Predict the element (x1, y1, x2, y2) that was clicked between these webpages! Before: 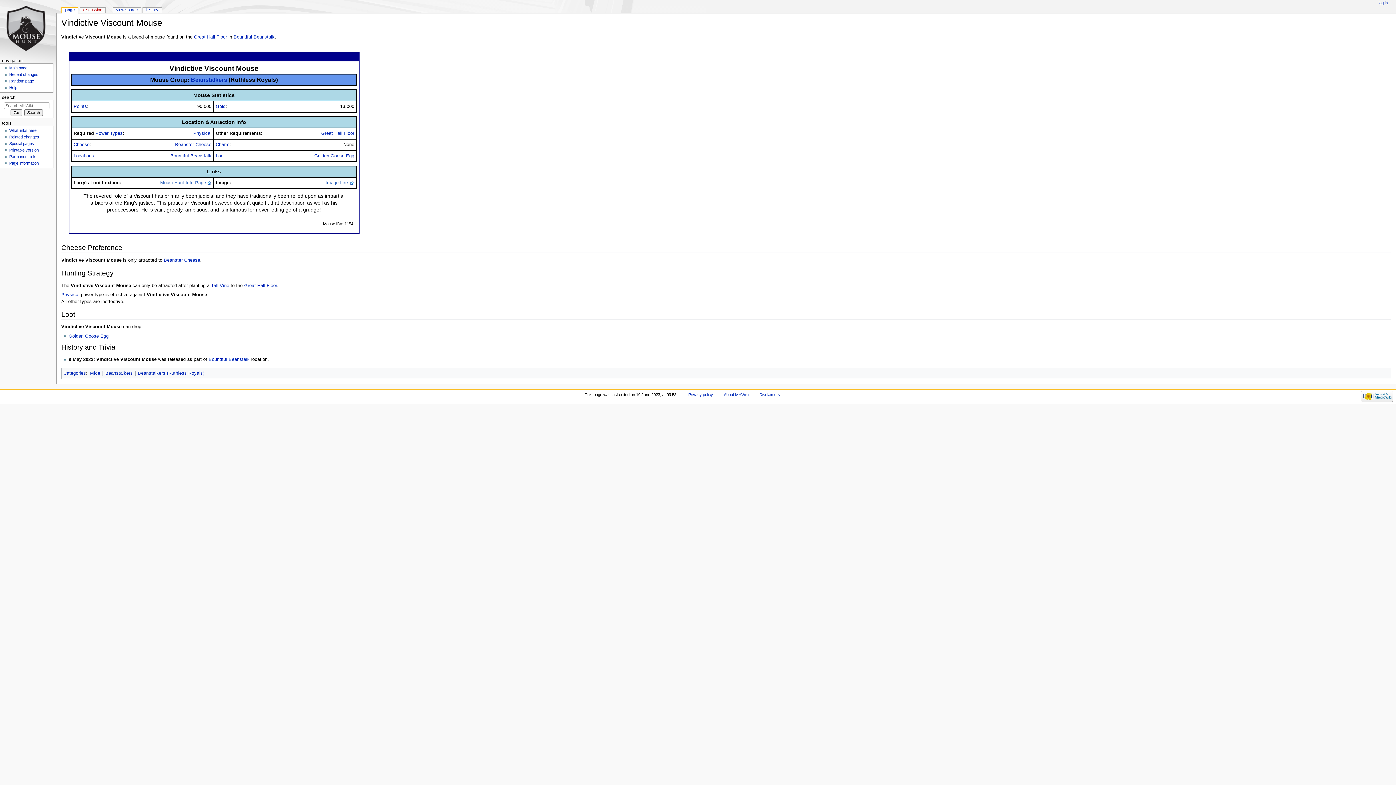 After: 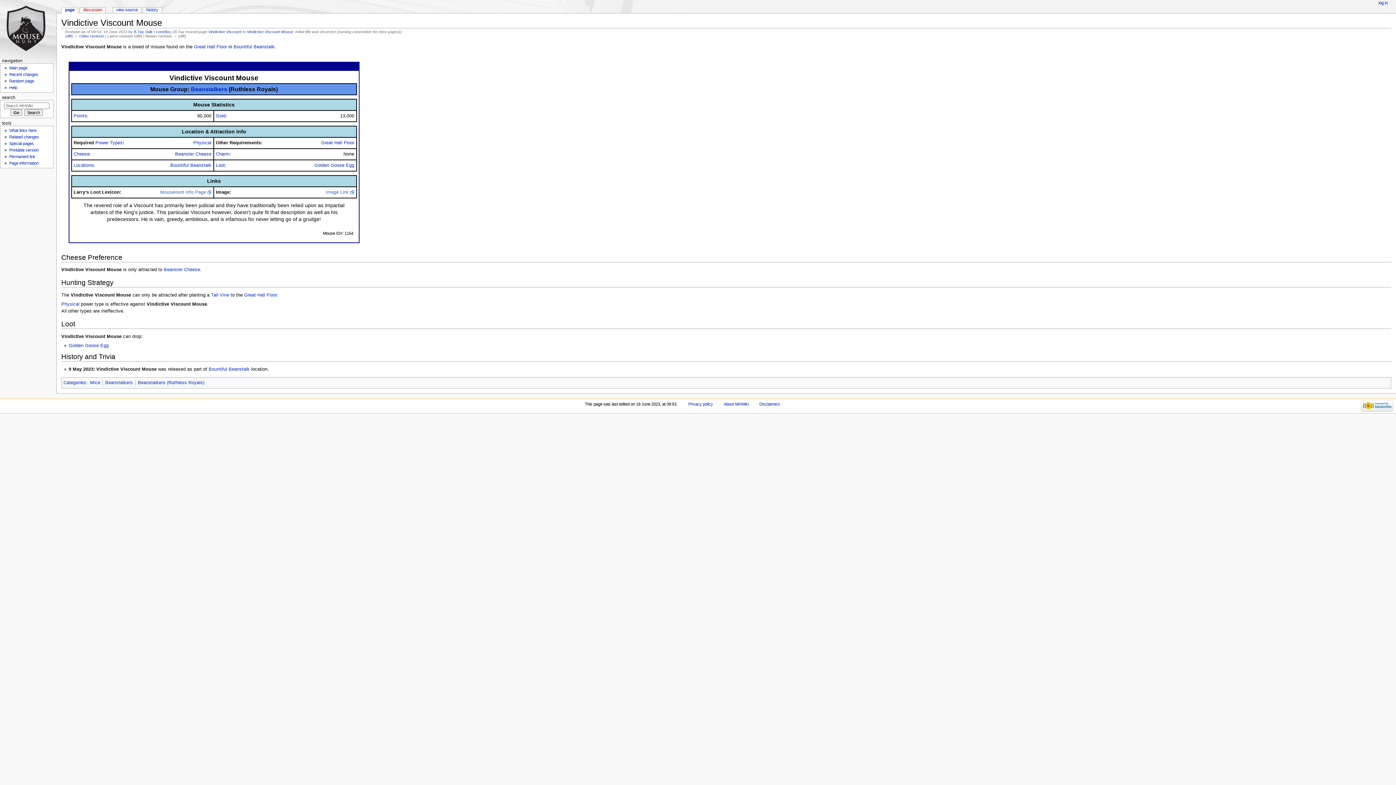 Action: bbox: (9, 154, 35, 158) label: Permanent link